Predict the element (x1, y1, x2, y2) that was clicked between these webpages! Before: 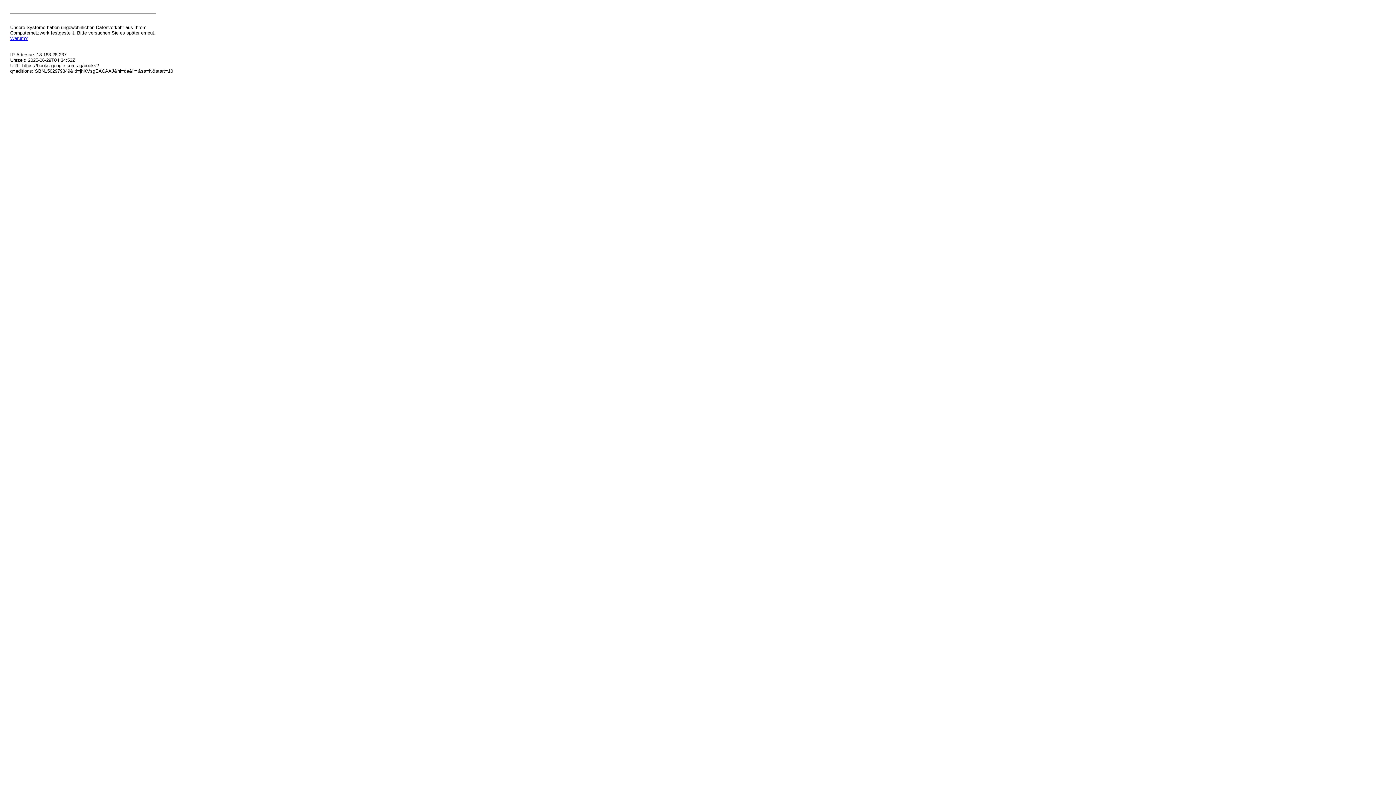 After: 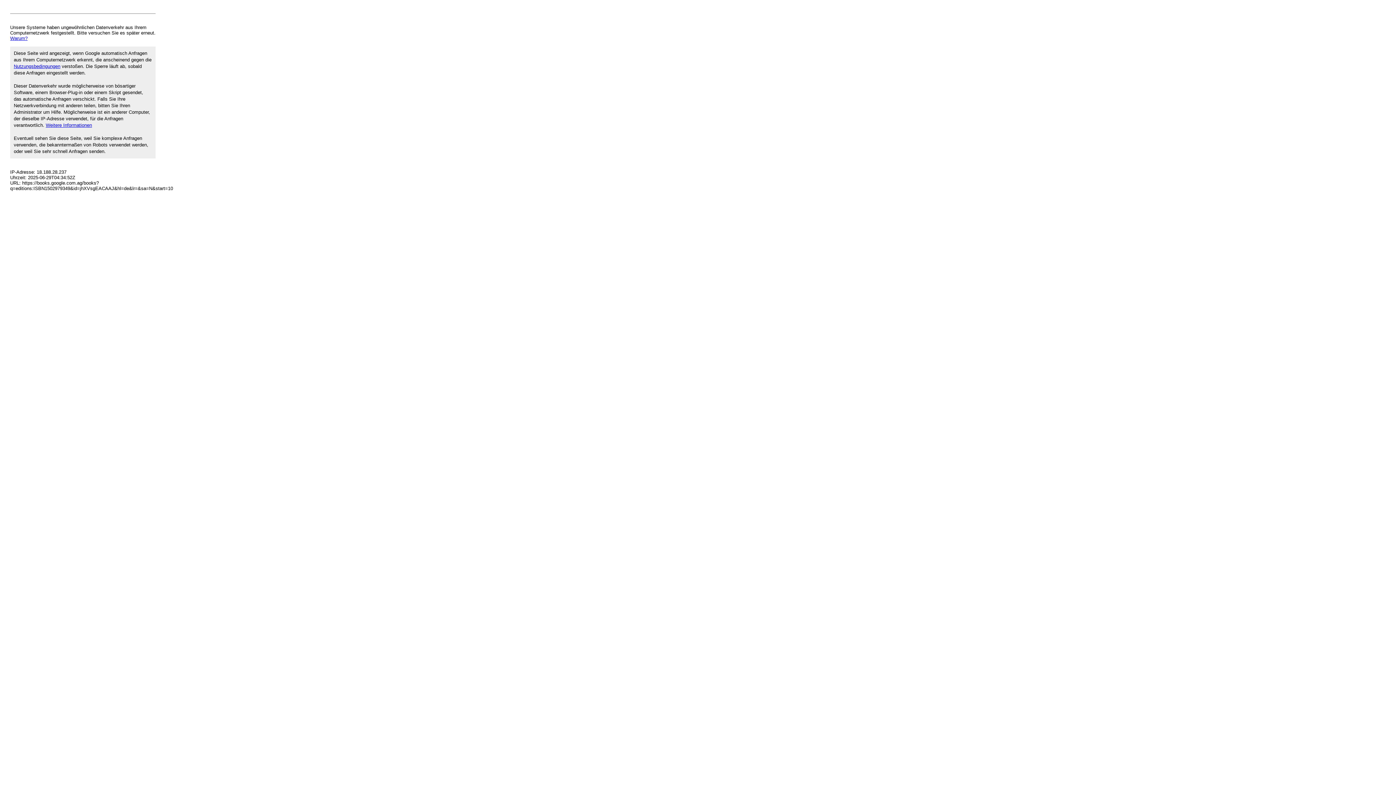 Action: bbox: (10, 35, 27, 41) label: Warum?